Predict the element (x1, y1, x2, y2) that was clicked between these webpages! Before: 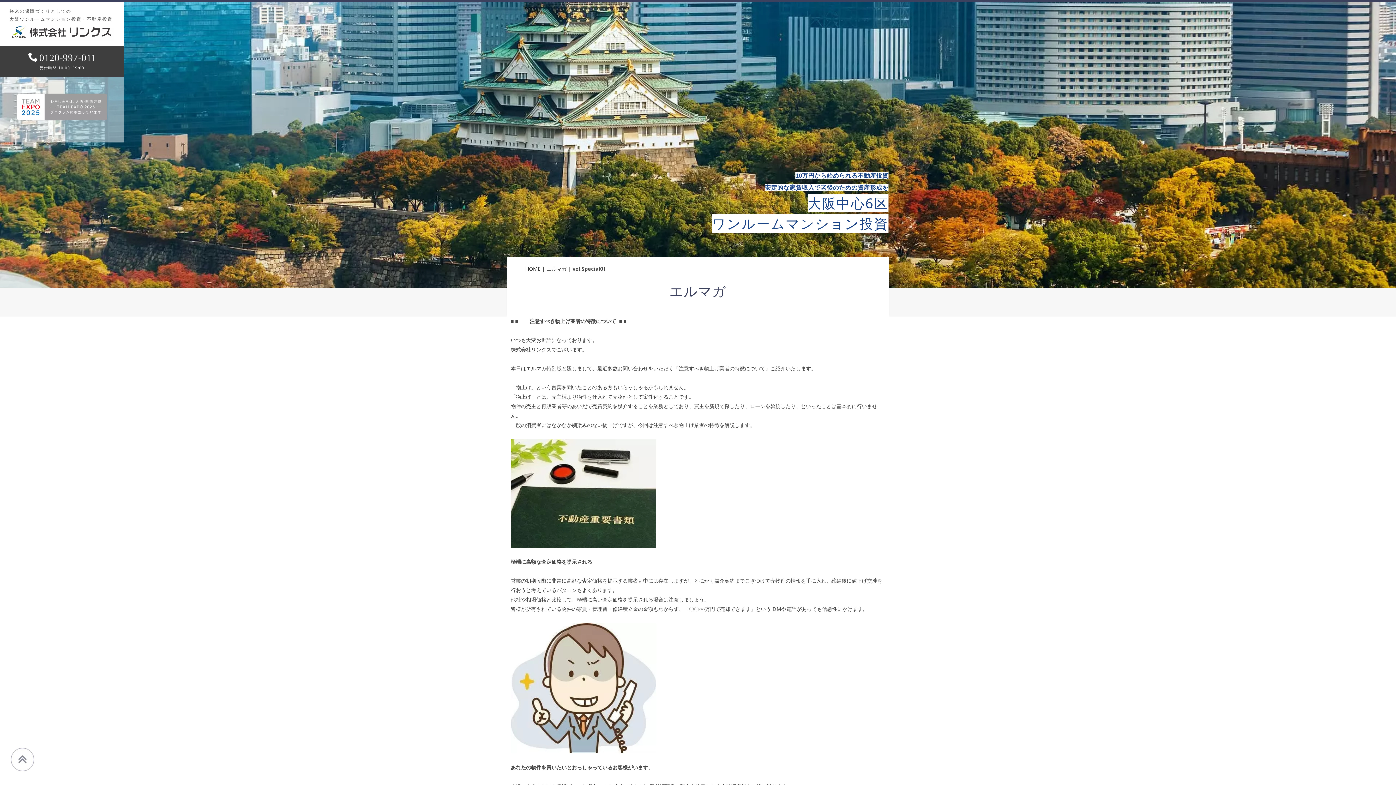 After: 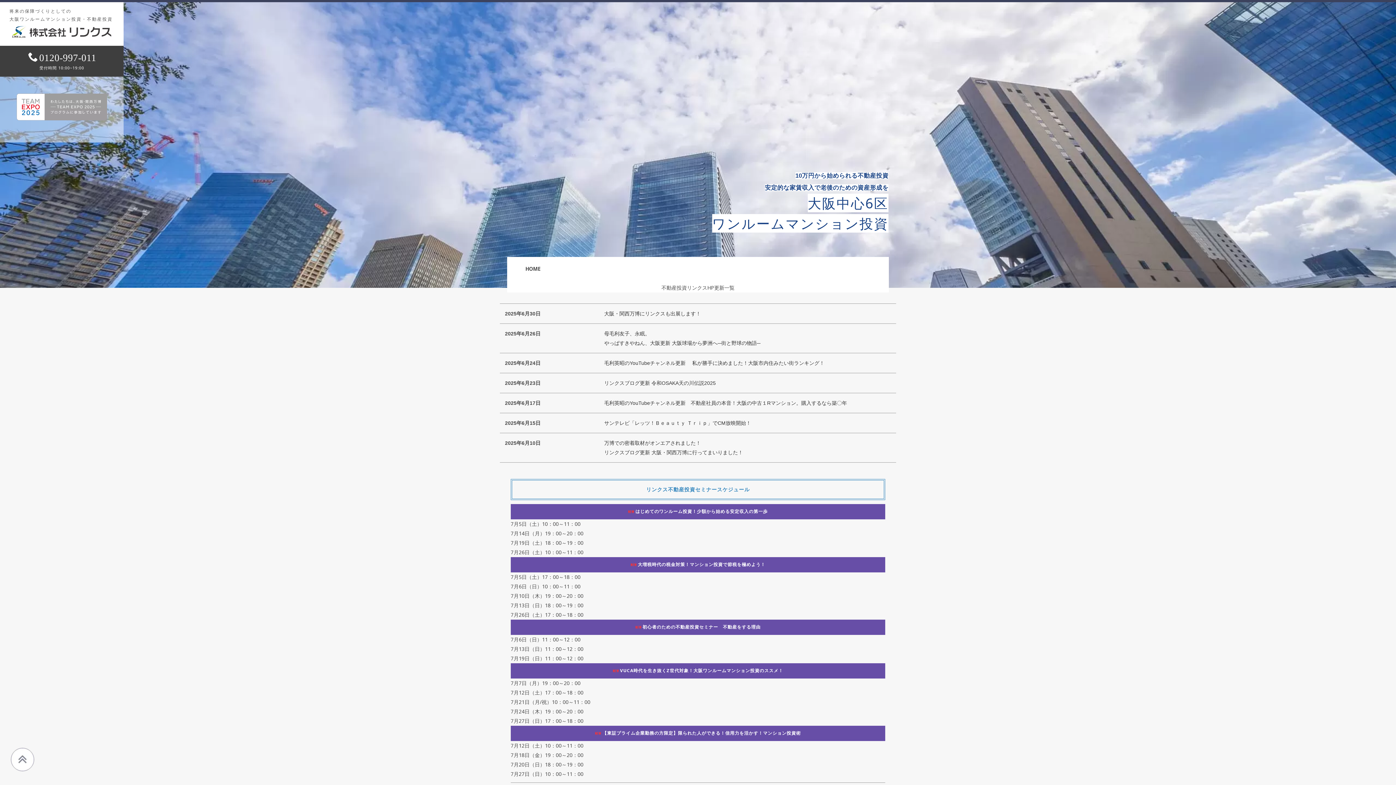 Action: bbox: (9, 28, 114, 34)